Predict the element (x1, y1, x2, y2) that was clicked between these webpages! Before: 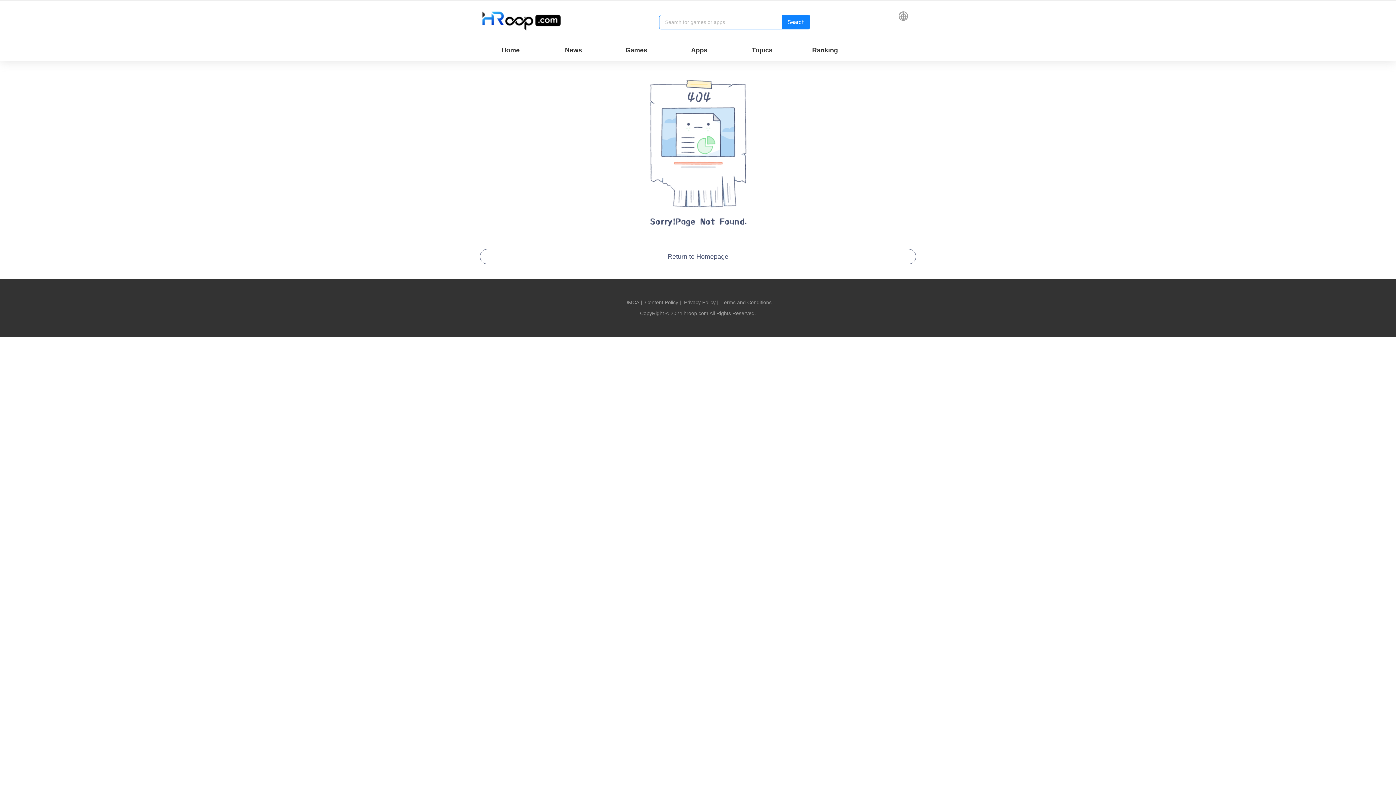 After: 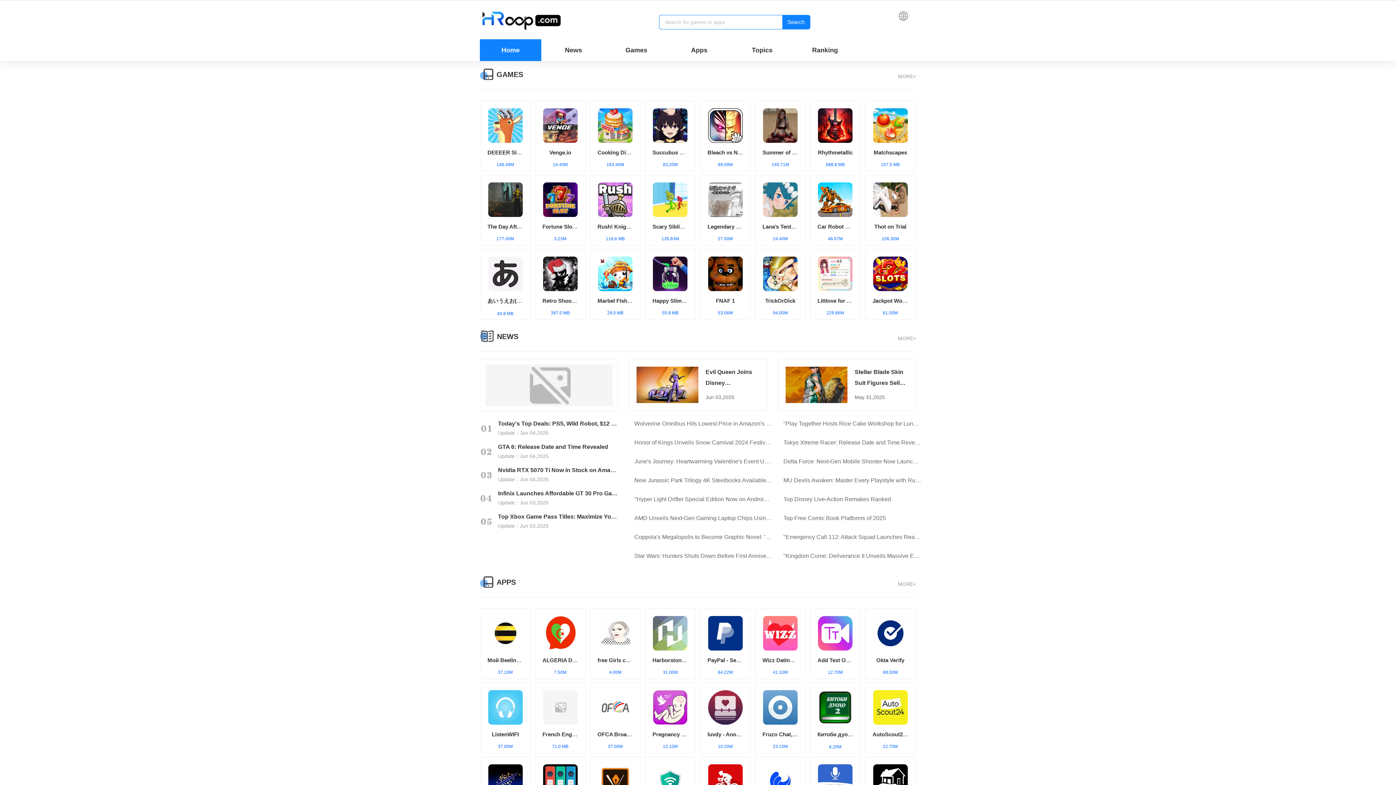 Action: bbox: (480, 39, 541, 61) label: Home